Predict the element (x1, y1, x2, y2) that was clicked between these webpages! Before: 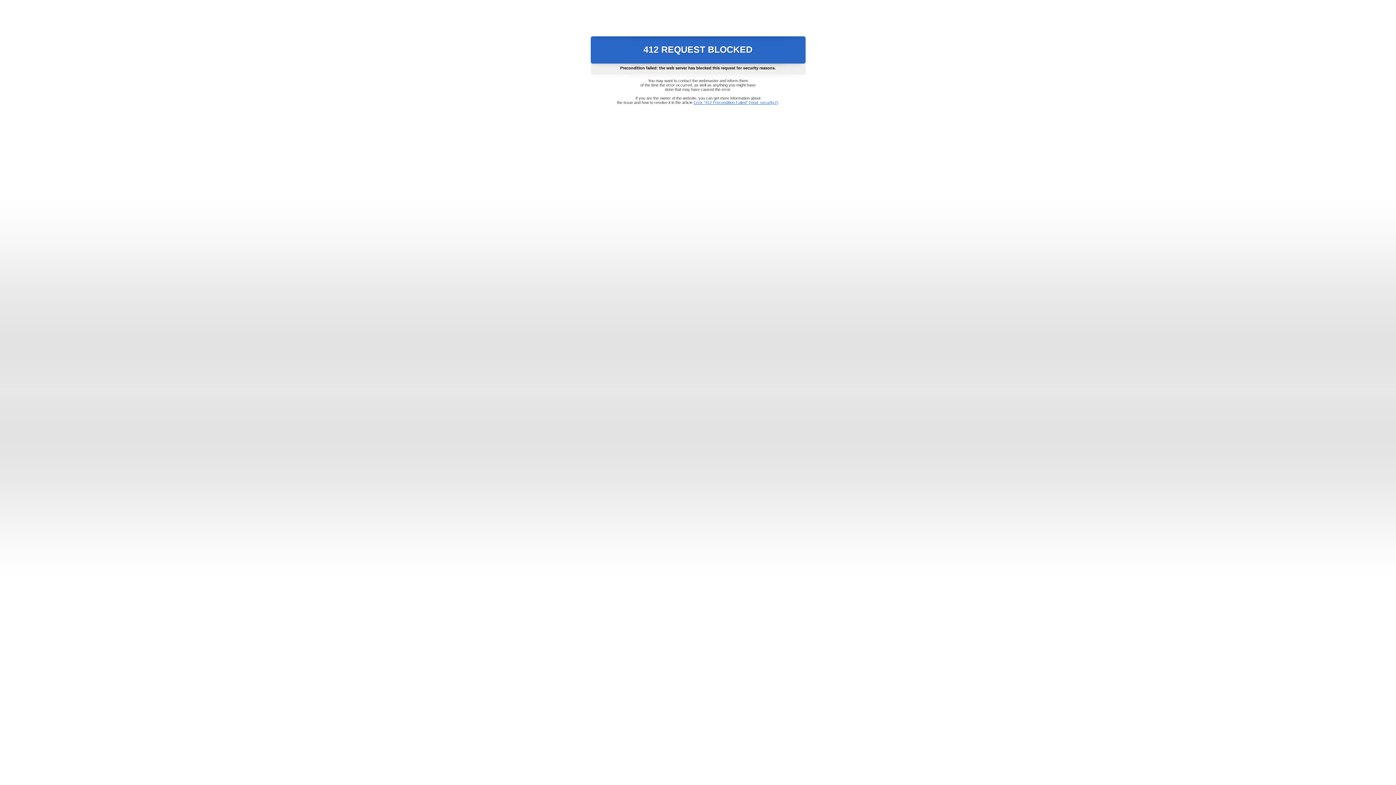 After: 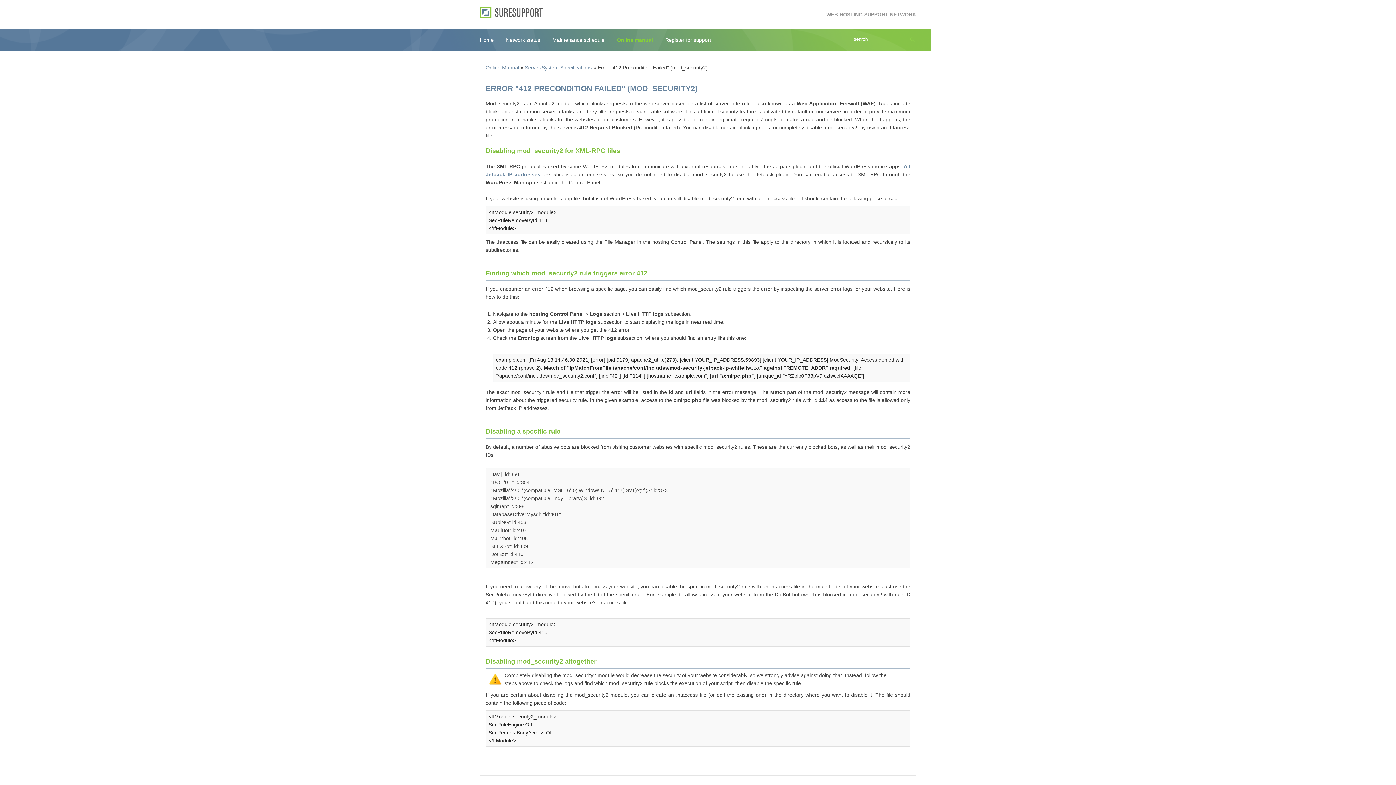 Action: label: Error "412 Precondition Failed" (mod_security2) bbox: (693, 100, 778, 104)